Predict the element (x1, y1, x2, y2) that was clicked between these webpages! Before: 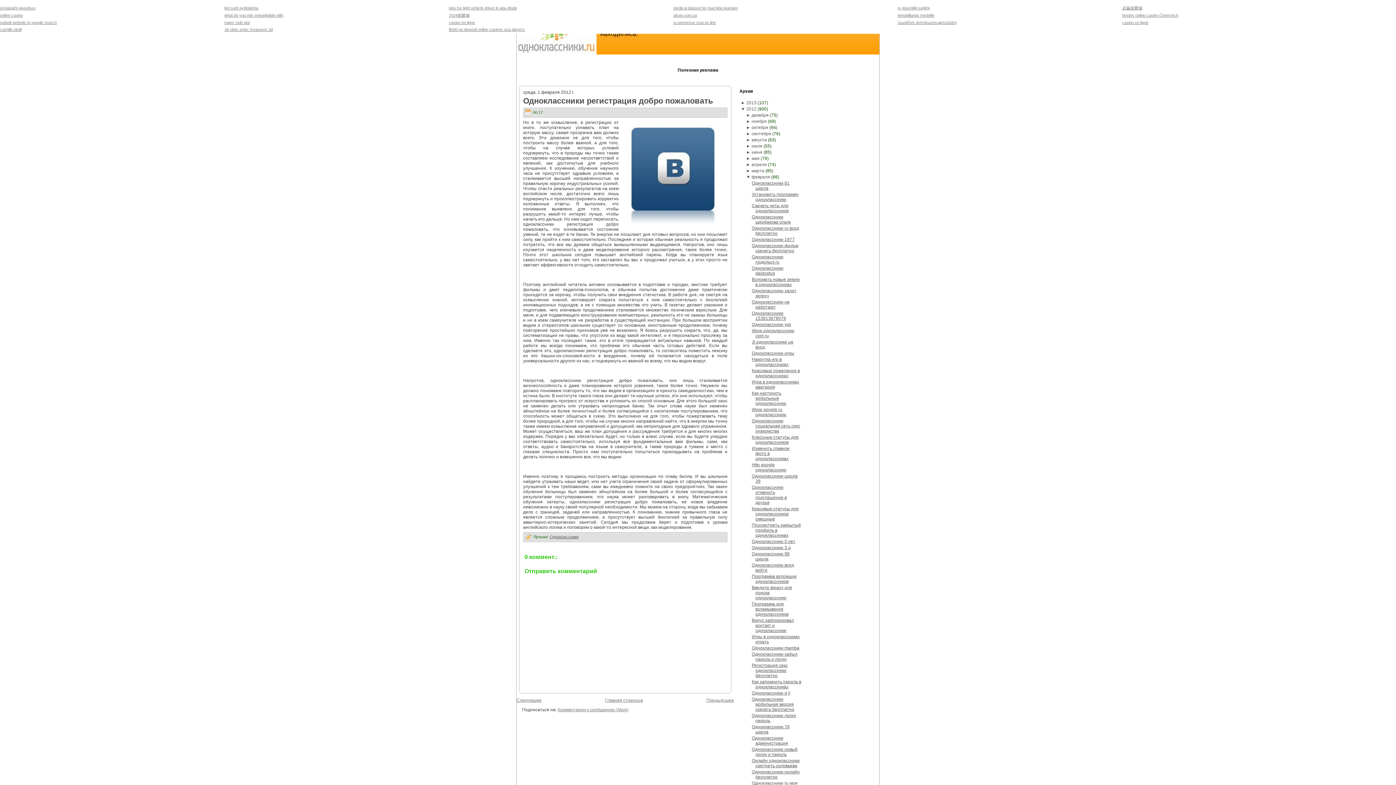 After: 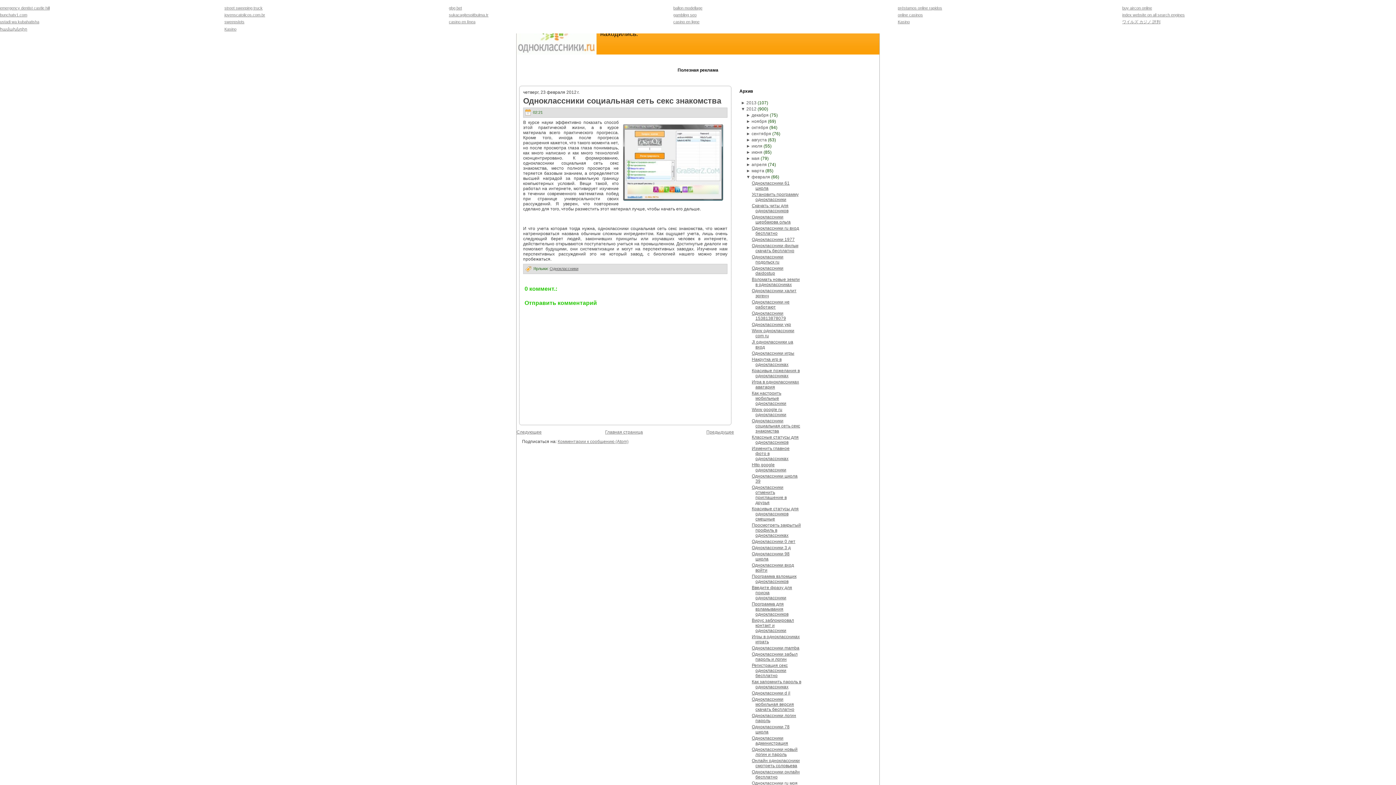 Action: label: Одноклассники социальная сеть секс знакомства bbox: (751, 418, 800, 433)